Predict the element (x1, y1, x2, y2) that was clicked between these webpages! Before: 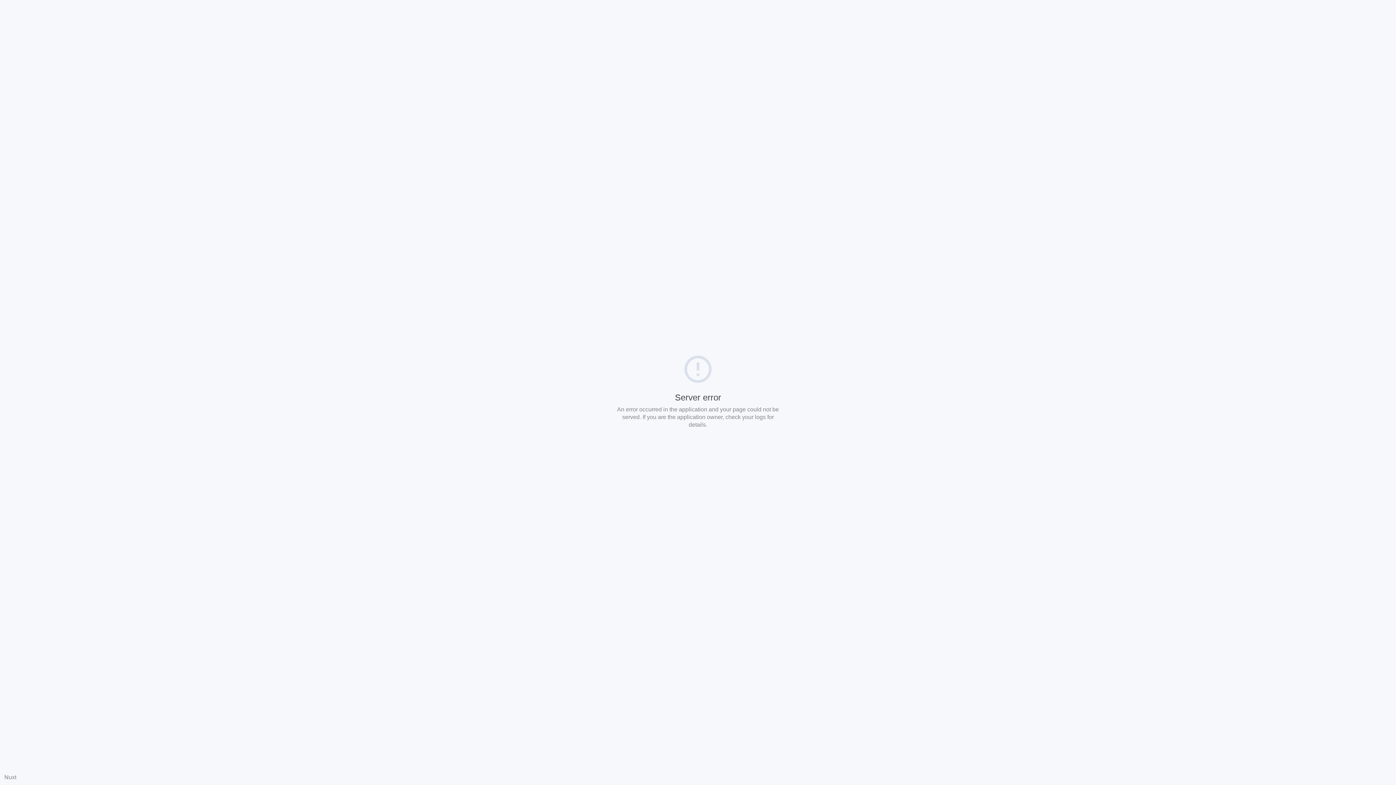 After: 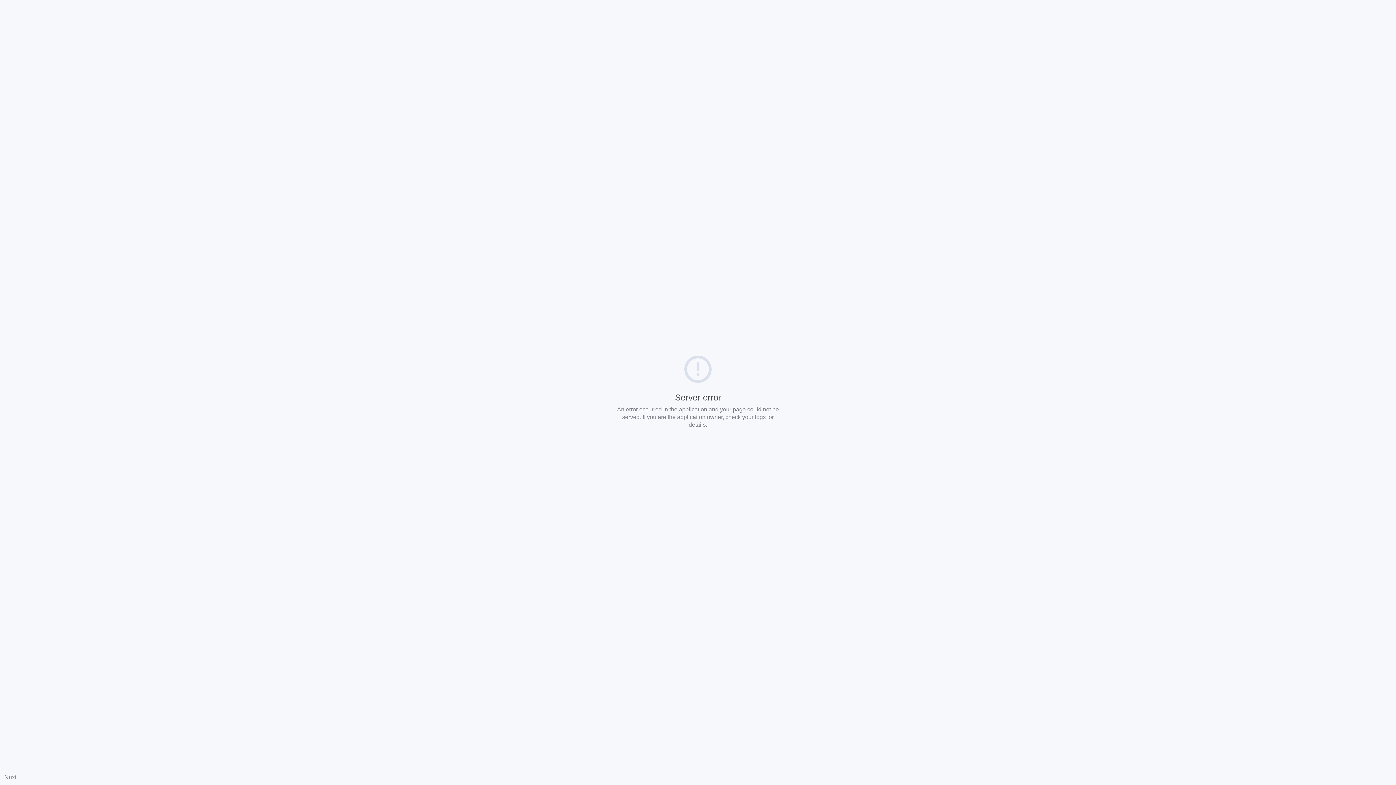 Action: bbox: (4, 774, 16, 780) label: Nuxt